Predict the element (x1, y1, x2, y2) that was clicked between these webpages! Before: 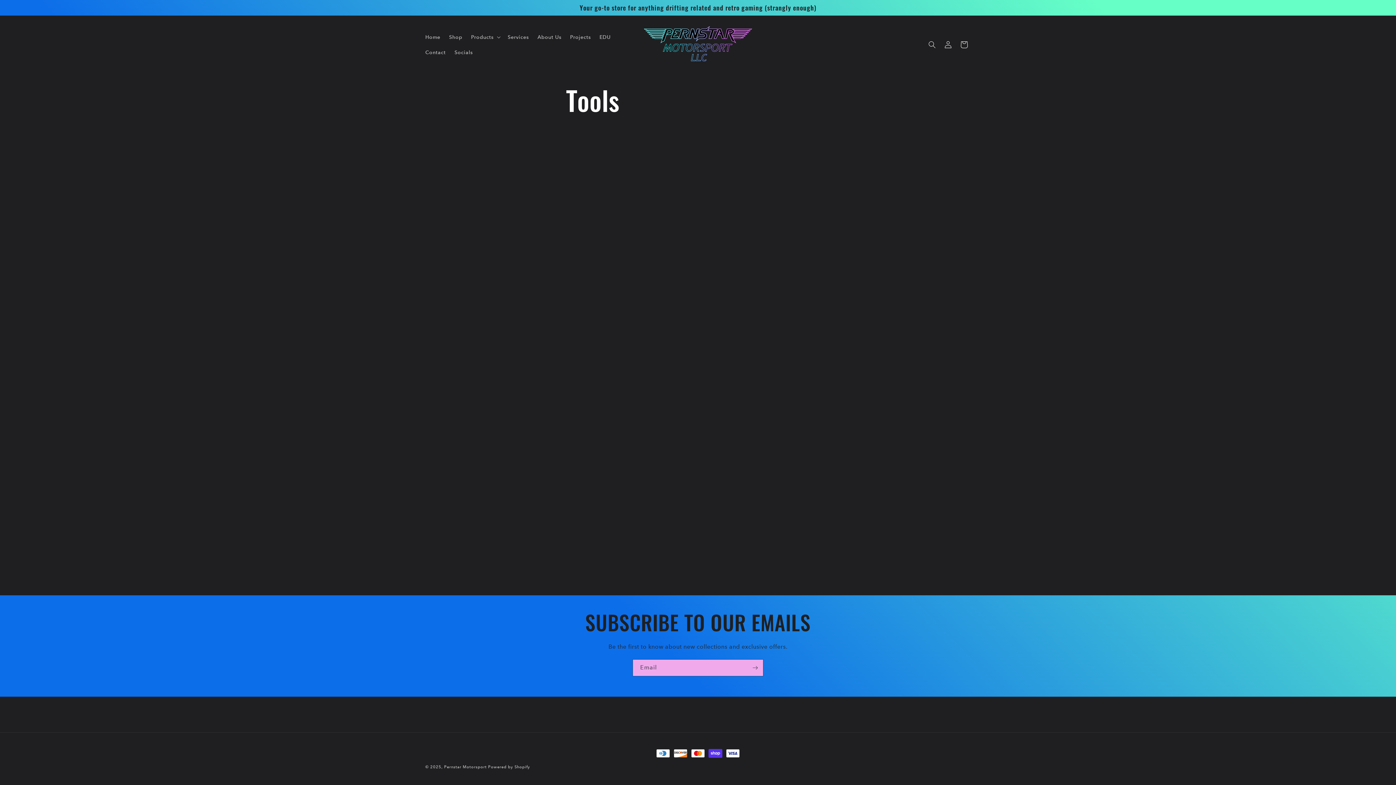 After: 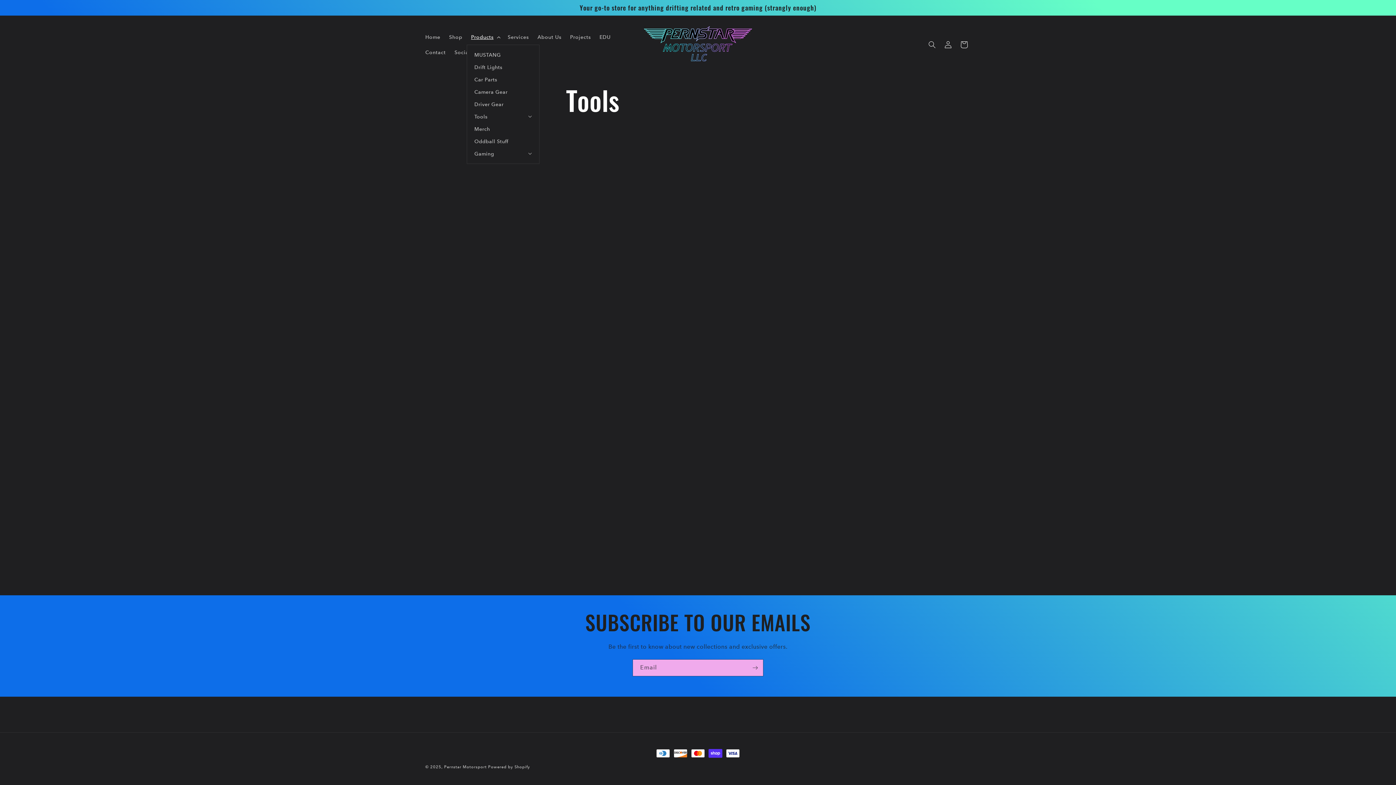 Action: label: Products bbox: (466, 29, 503, 44)